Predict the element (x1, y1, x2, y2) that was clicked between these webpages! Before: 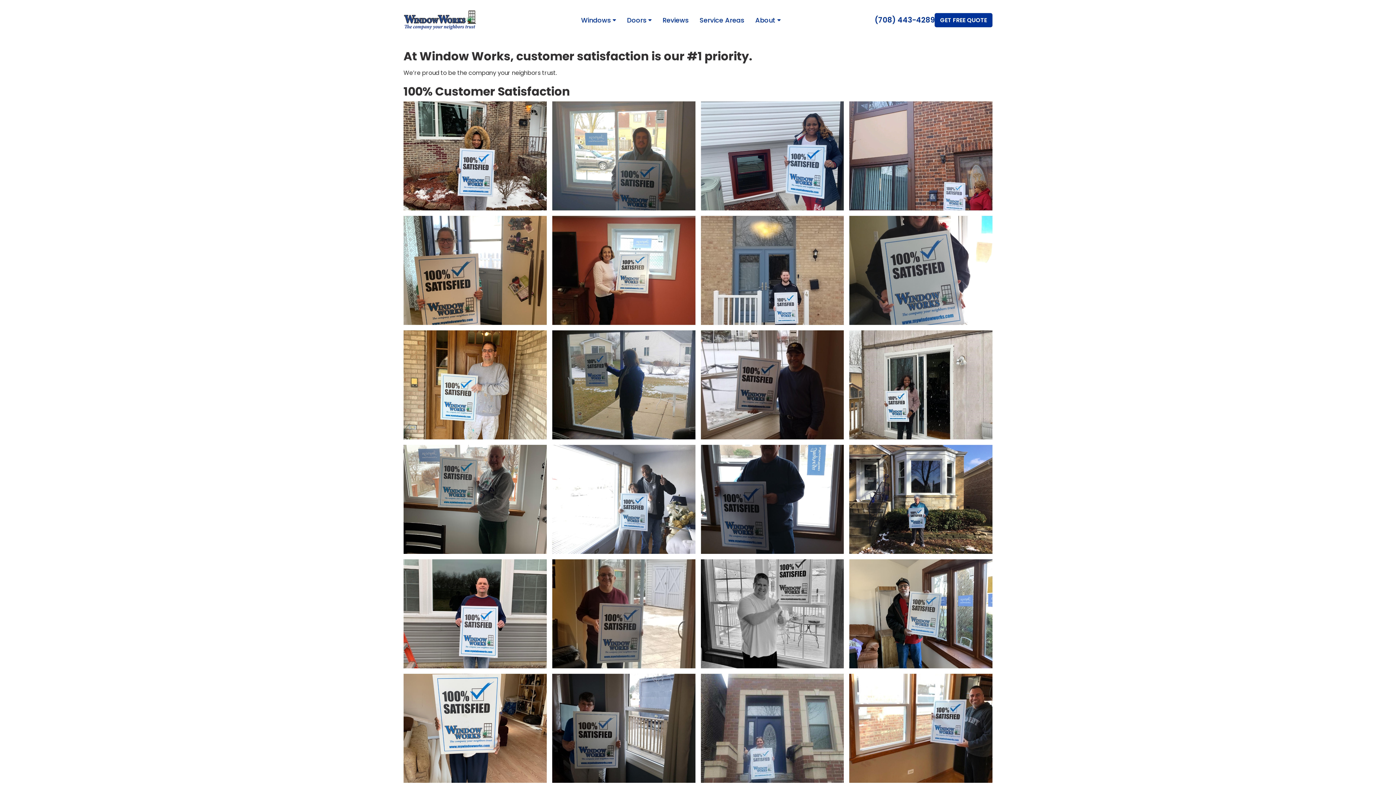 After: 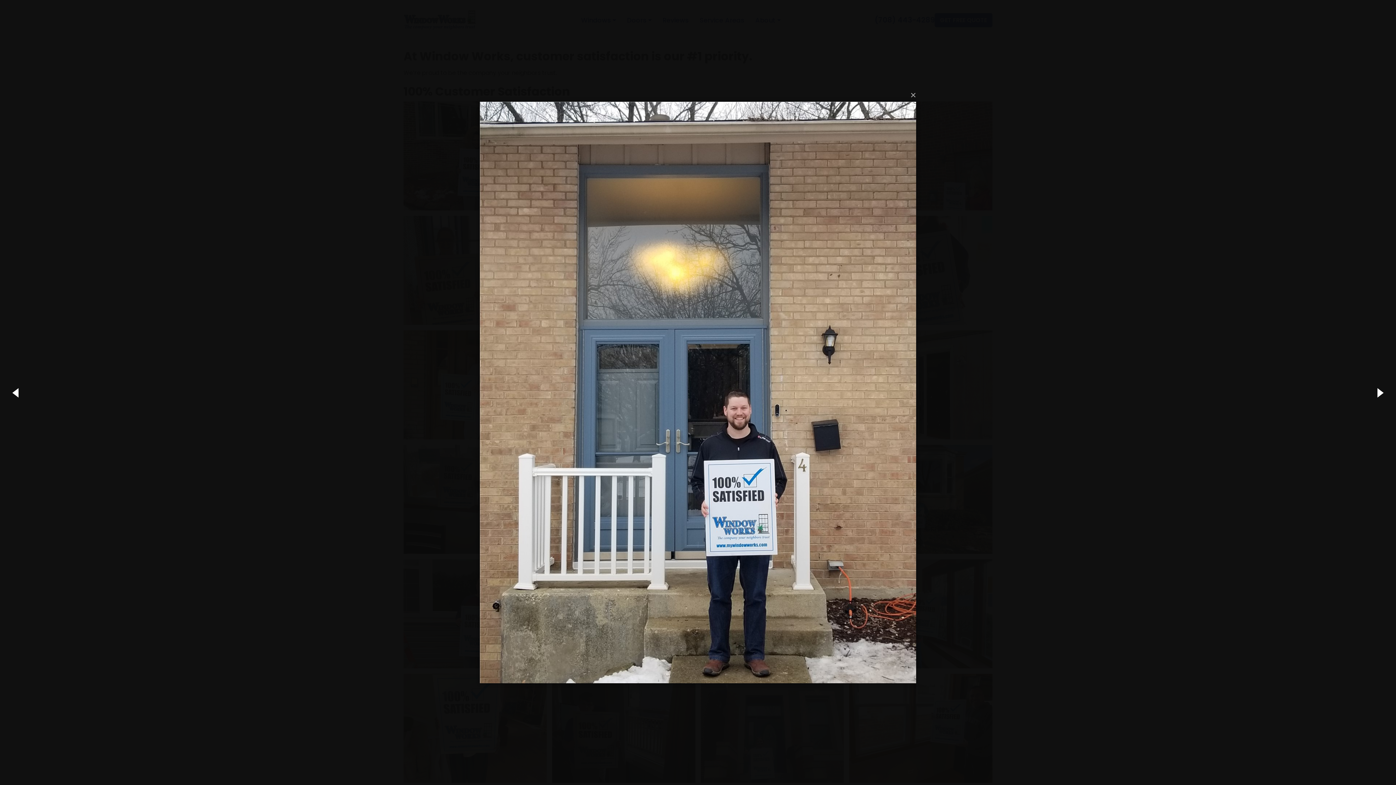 Action: bbox: (700, 215, 844, 325)